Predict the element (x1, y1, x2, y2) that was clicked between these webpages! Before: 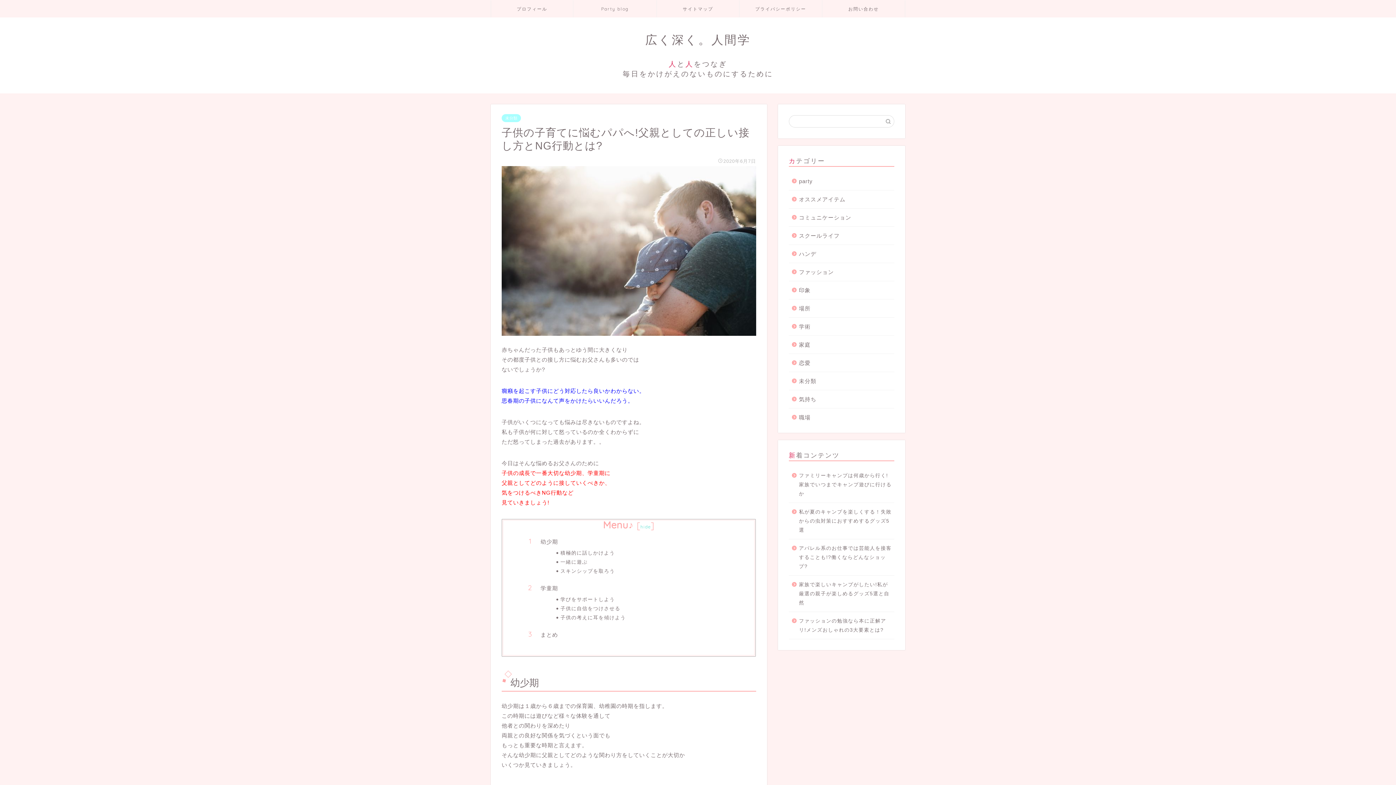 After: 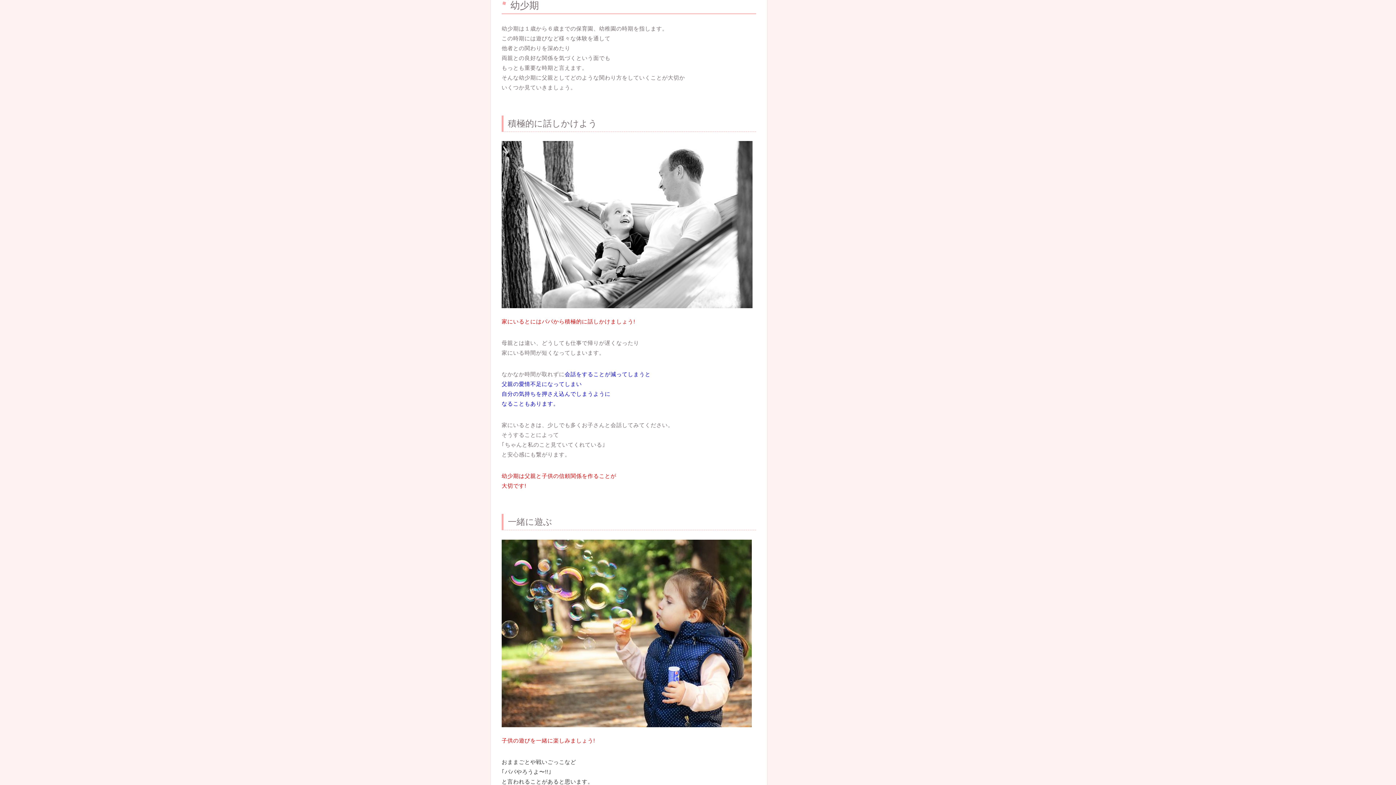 Action: label: 幼少期 bbox: (540, 538, 733, 545)